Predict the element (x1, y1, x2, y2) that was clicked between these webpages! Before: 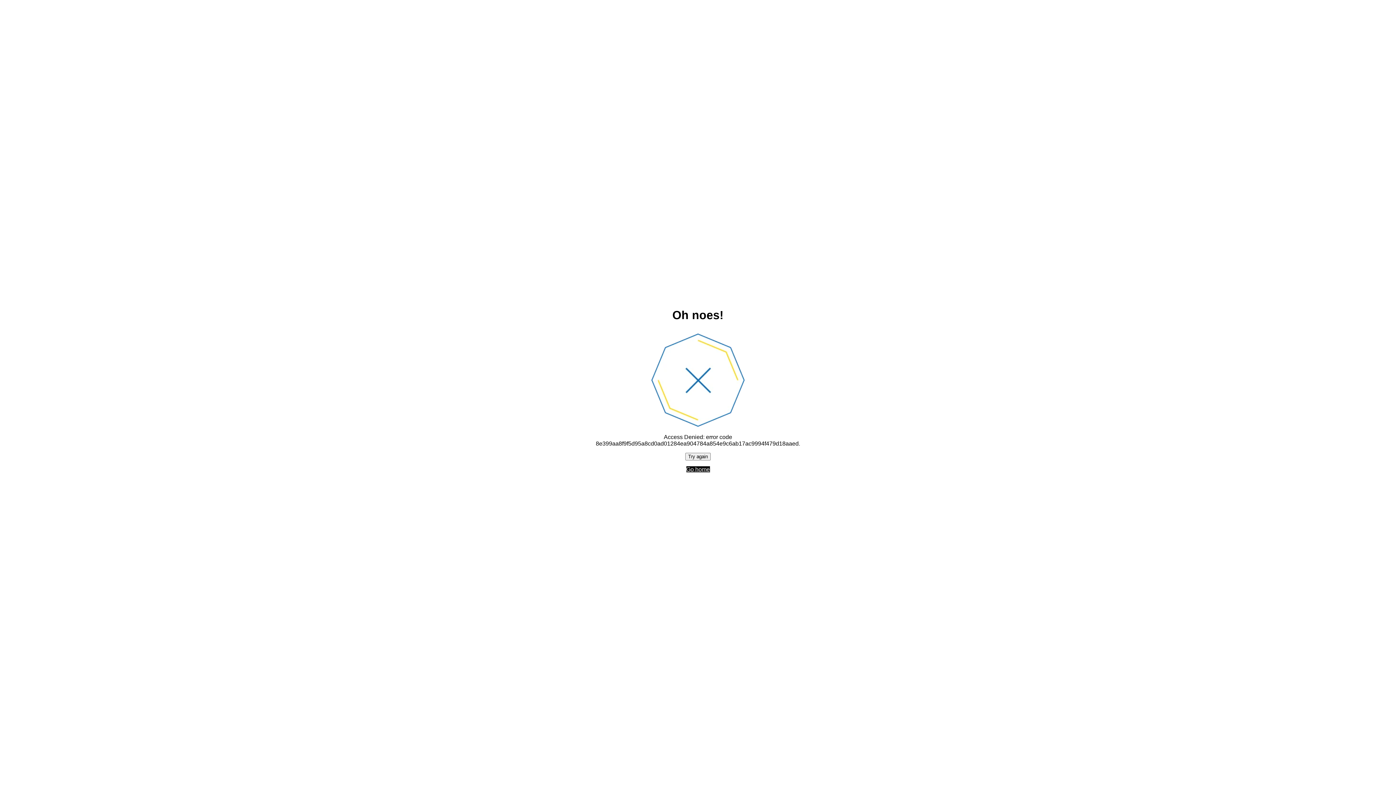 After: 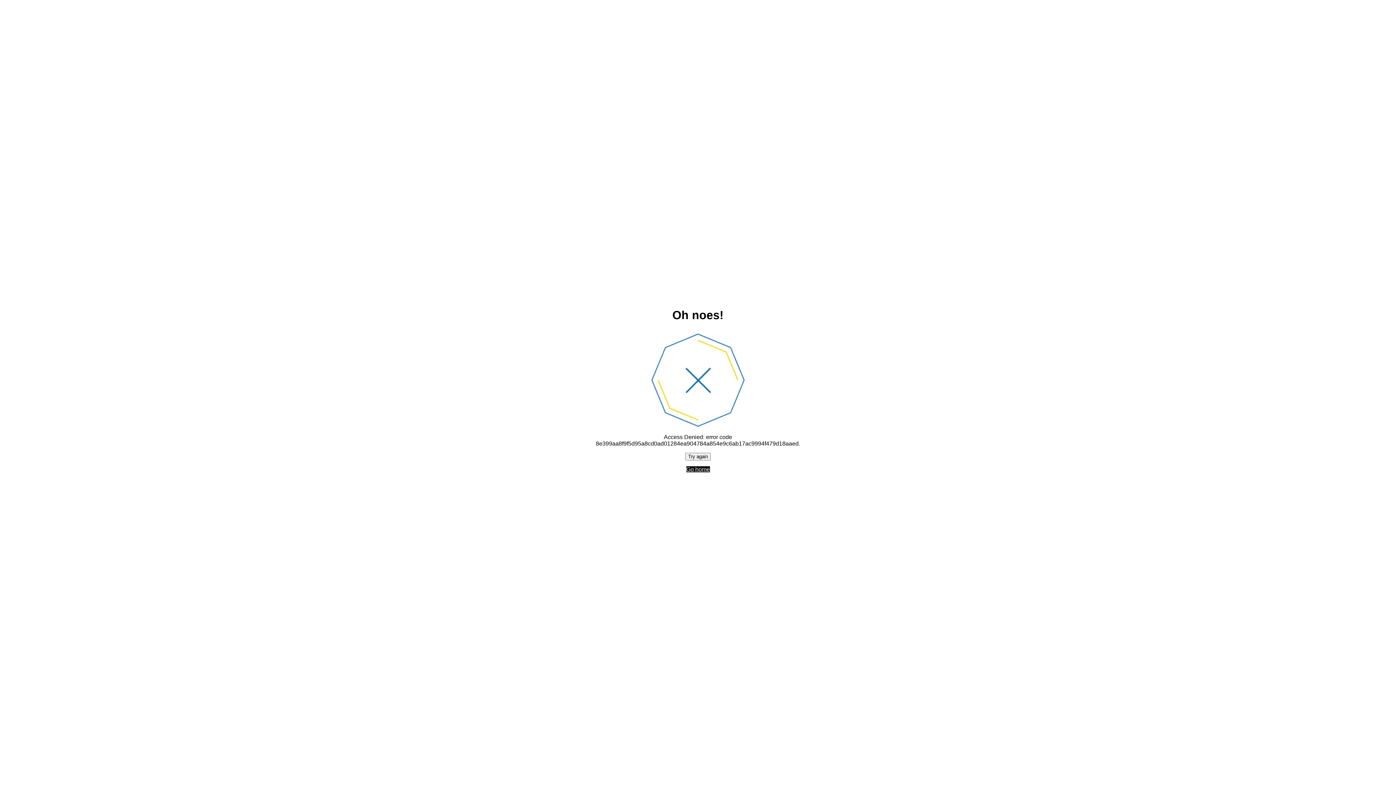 Action: label: Go home bbox: (686, 466, 710, 472)